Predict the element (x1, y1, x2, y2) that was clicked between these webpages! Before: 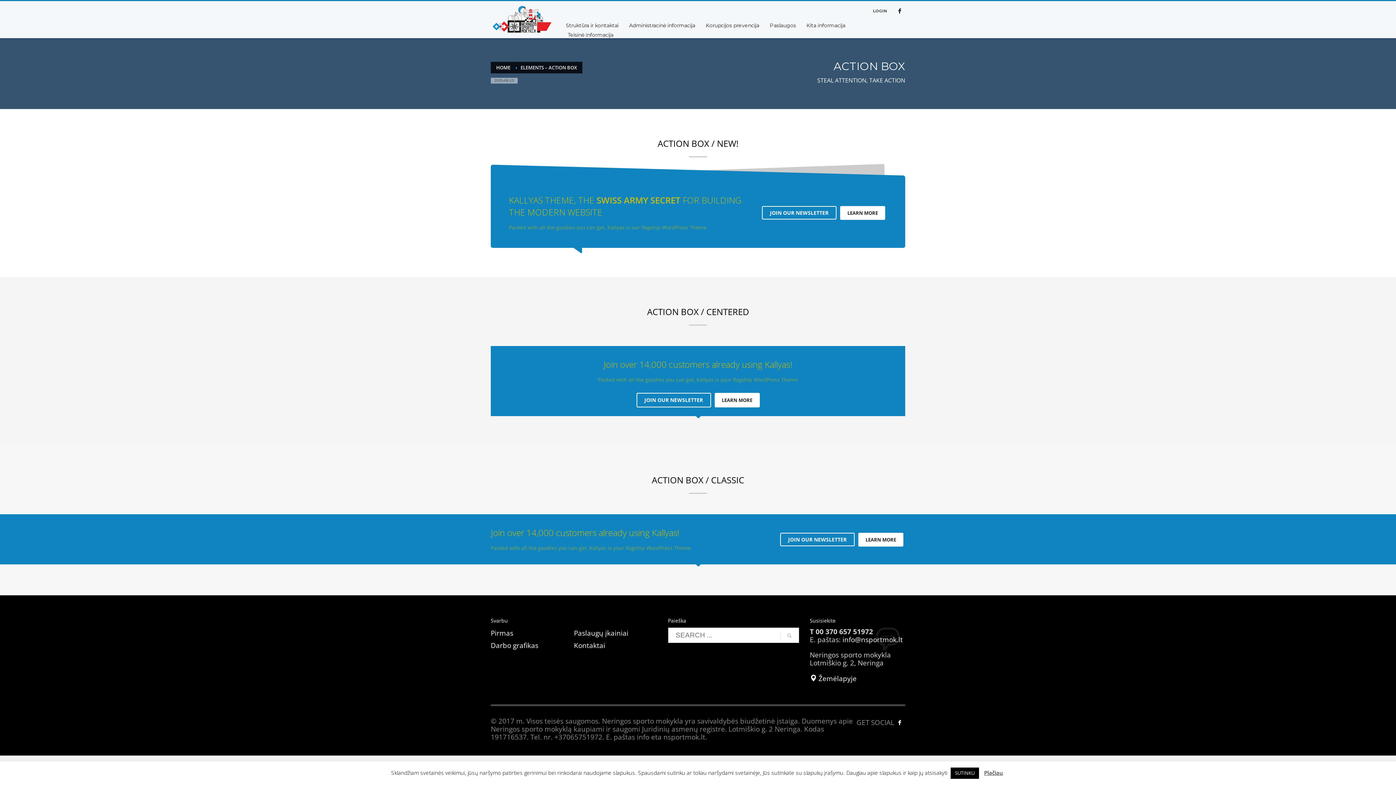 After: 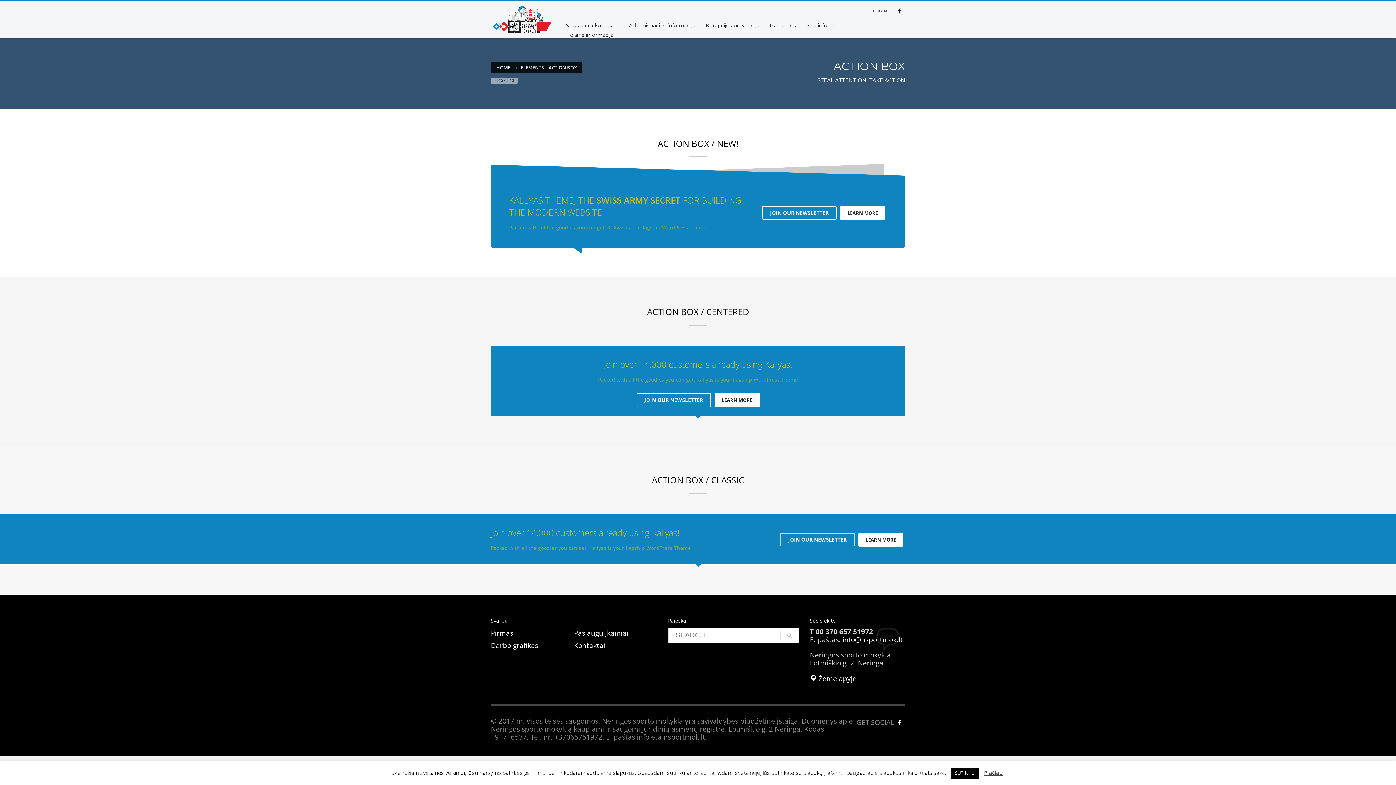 Action: bbox: (780, 533, 854, 546) label: JOIN OUR NEWSLETTER